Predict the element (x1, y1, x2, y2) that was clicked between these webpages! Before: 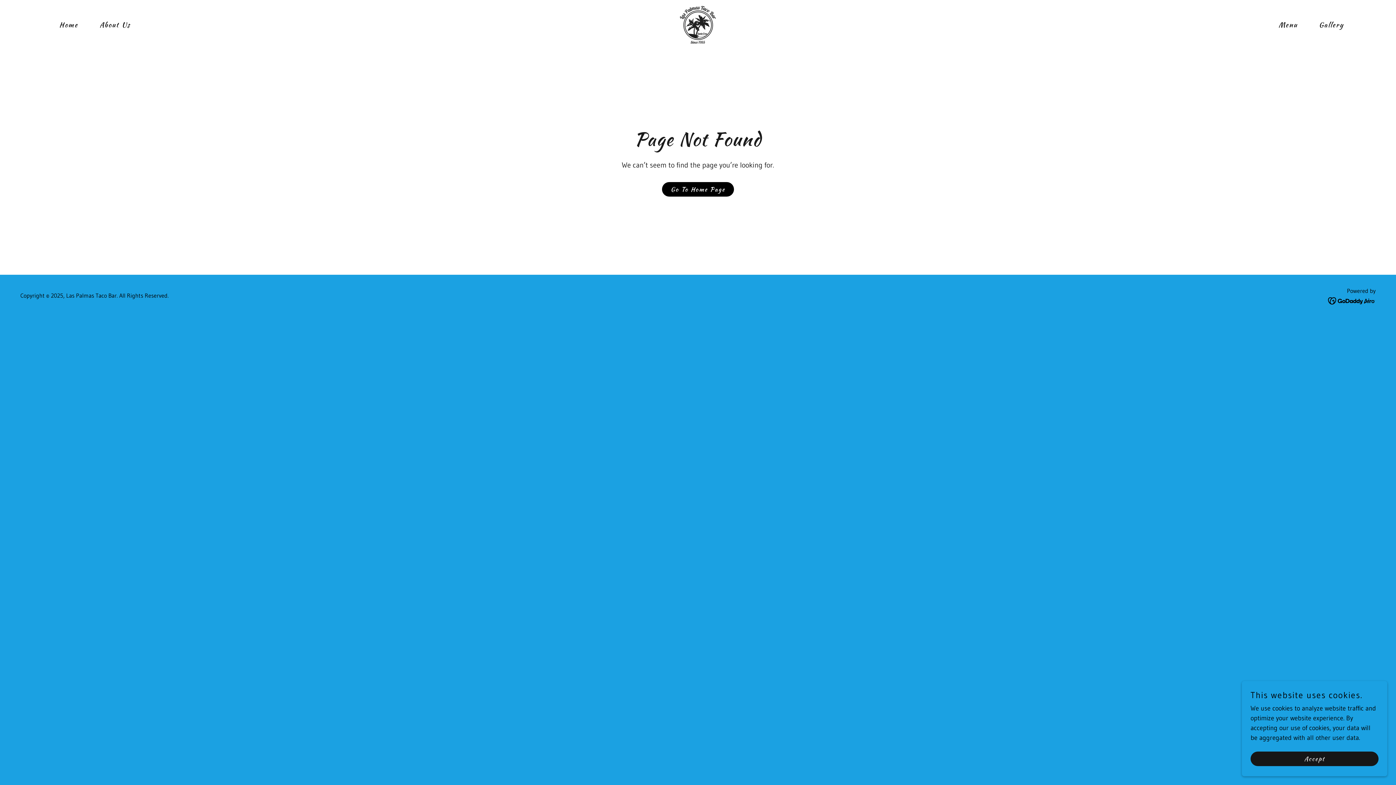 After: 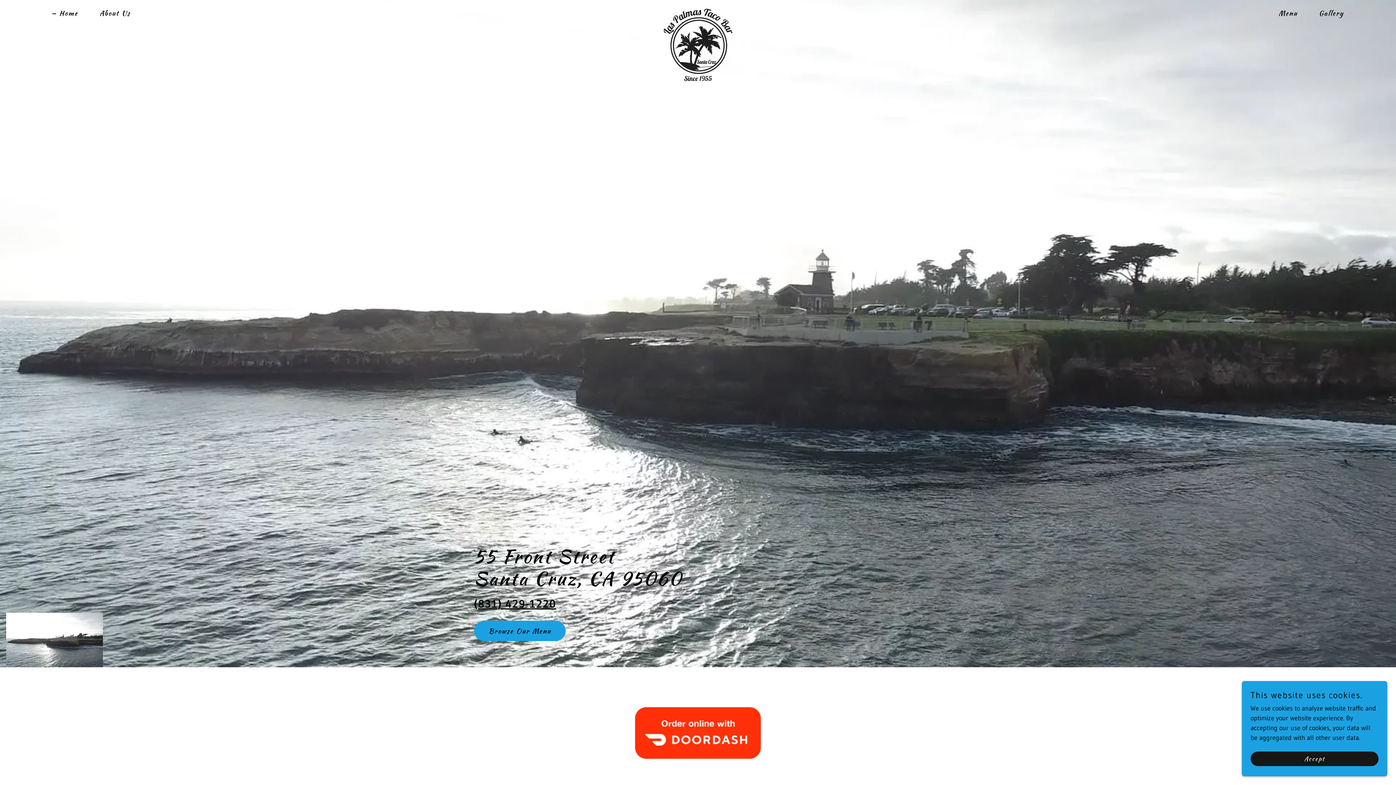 Action: bbox: (662, 182, 734, 196) label: Go To Home Page